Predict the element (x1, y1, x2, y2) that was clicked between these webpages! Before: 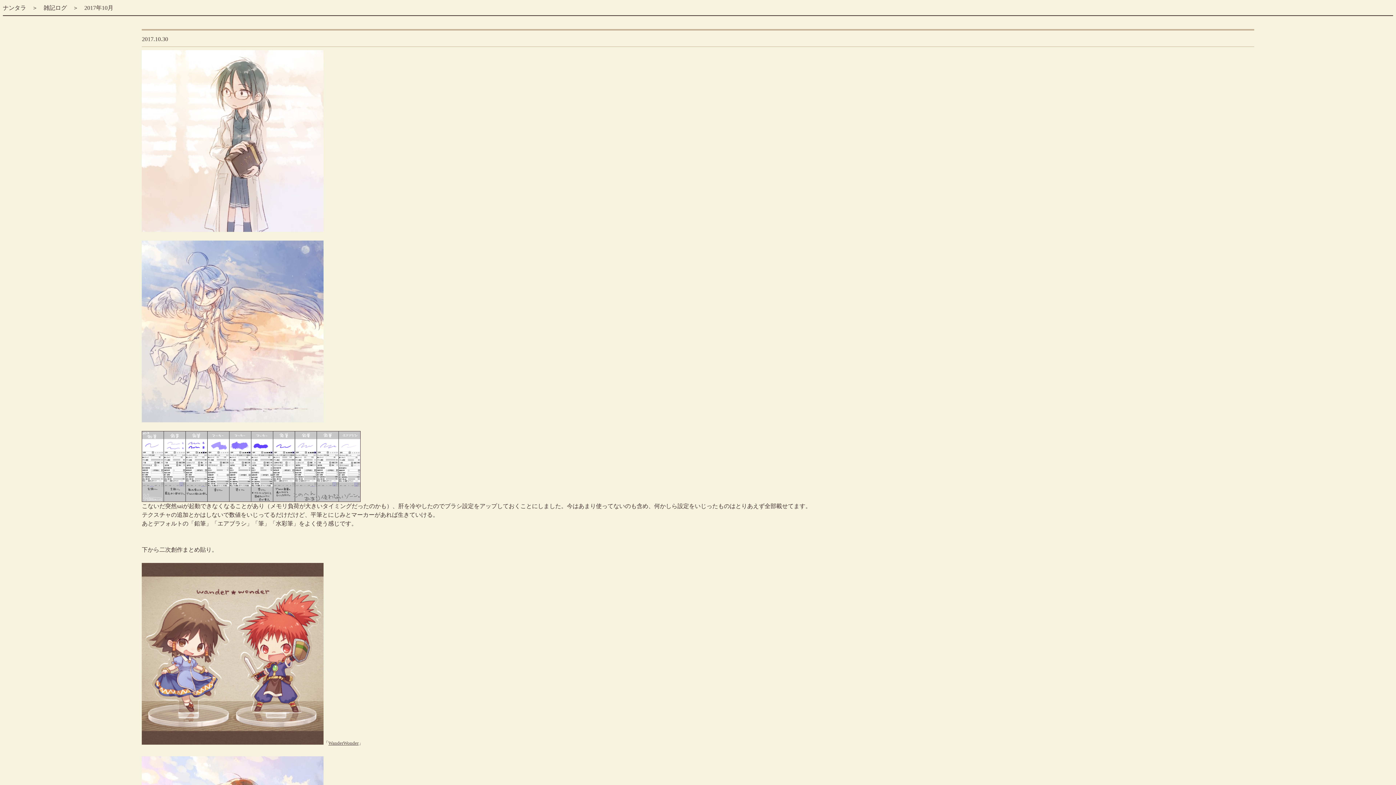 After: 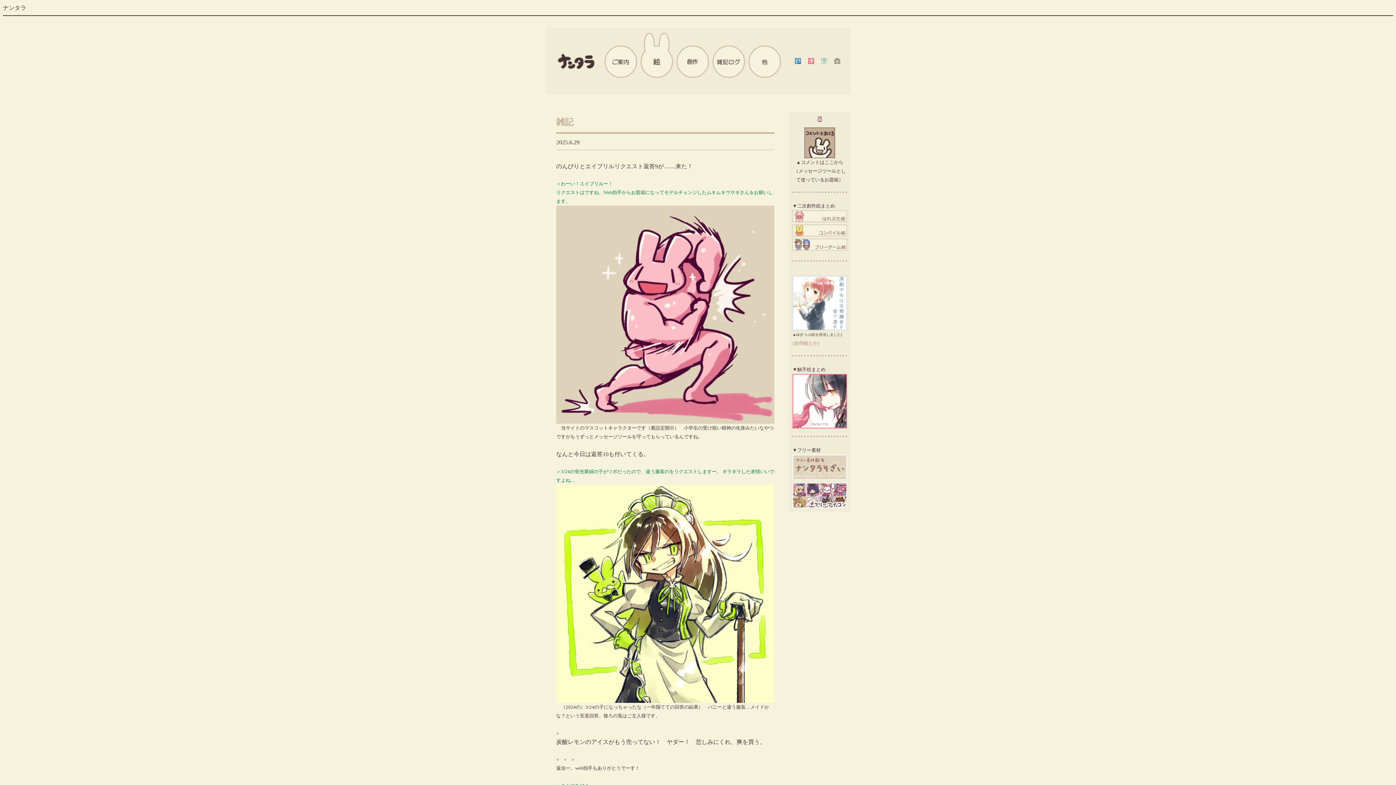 Action: label: ナンタラ bbox: (2, 4, 26, 10)